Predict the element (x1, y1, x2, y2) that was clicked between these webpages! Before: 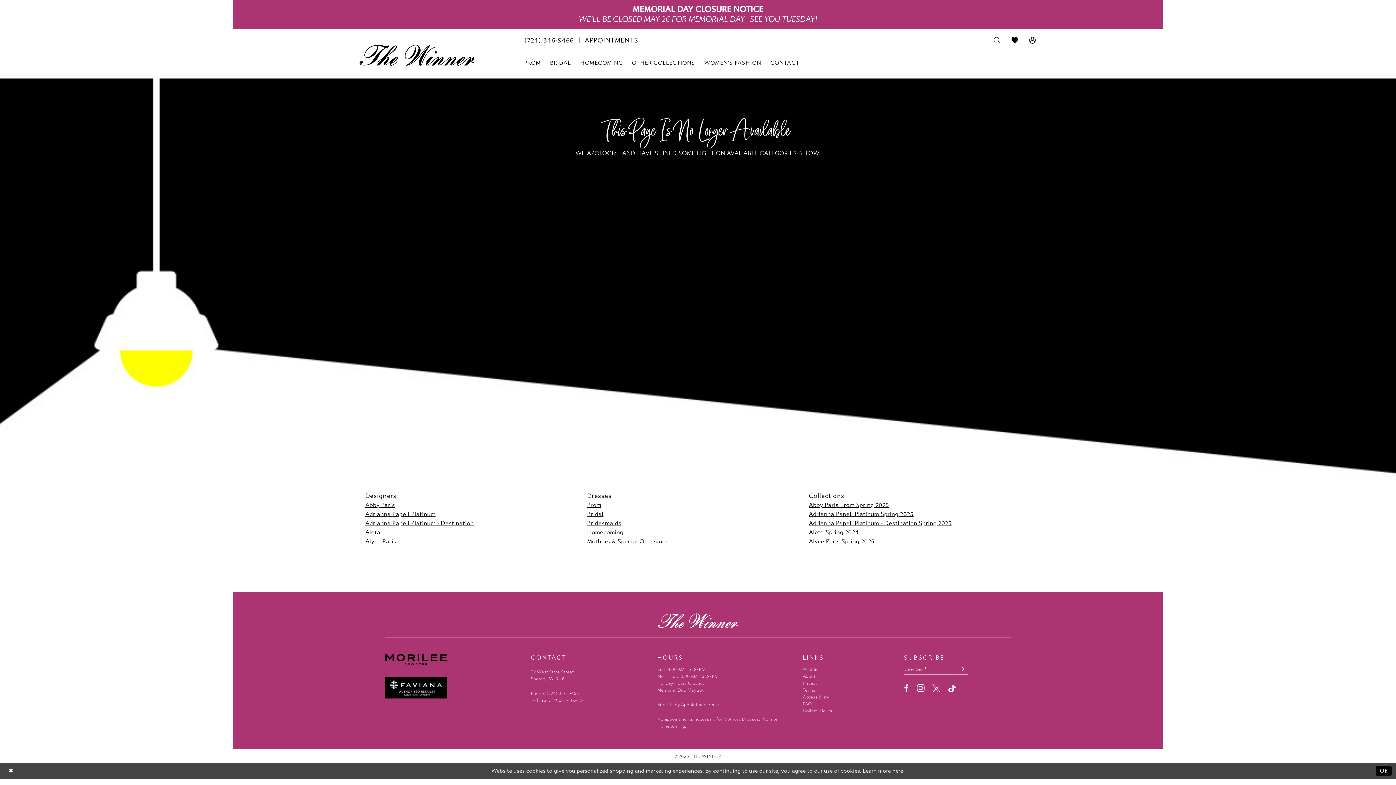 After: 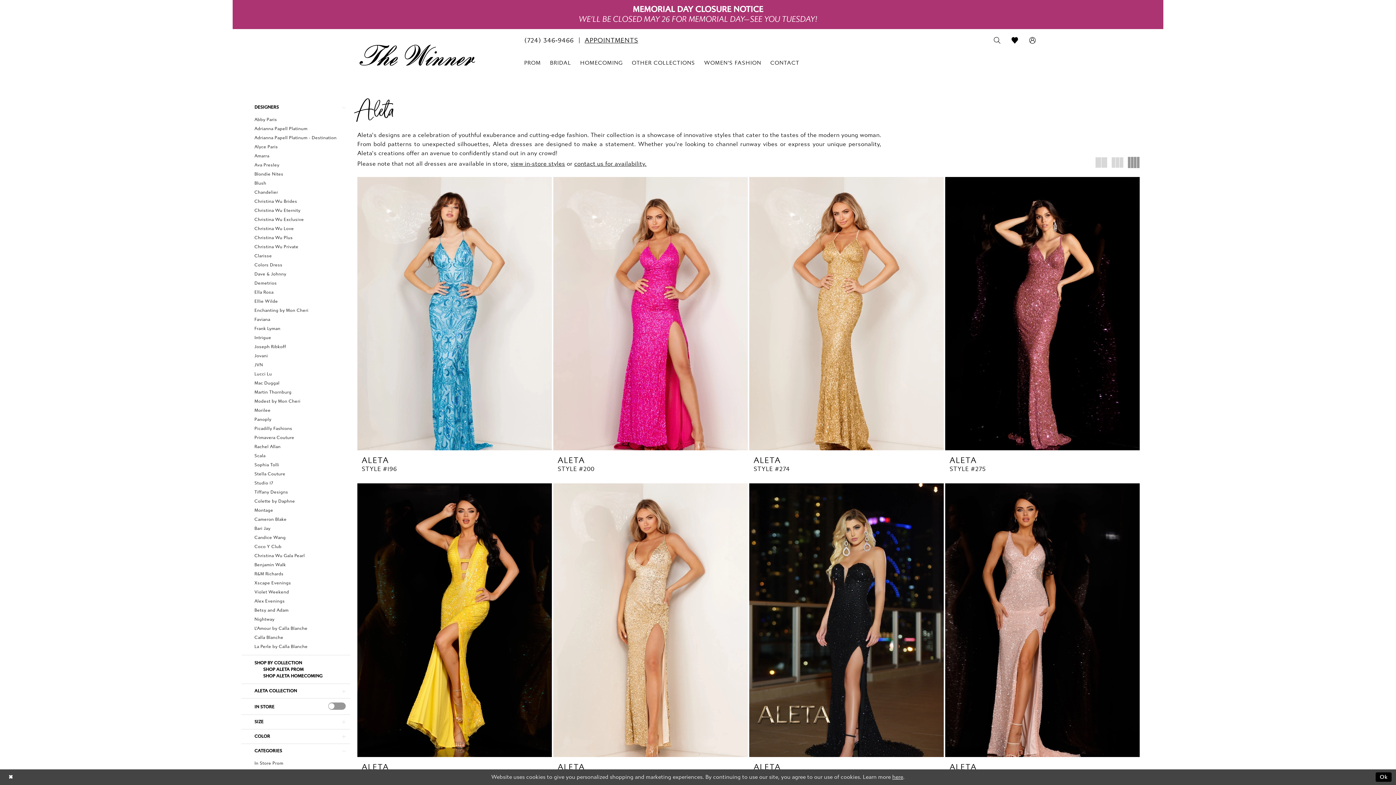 Action: label: Aleta Spring 2024 bbox: (809, 528, 858, 535)